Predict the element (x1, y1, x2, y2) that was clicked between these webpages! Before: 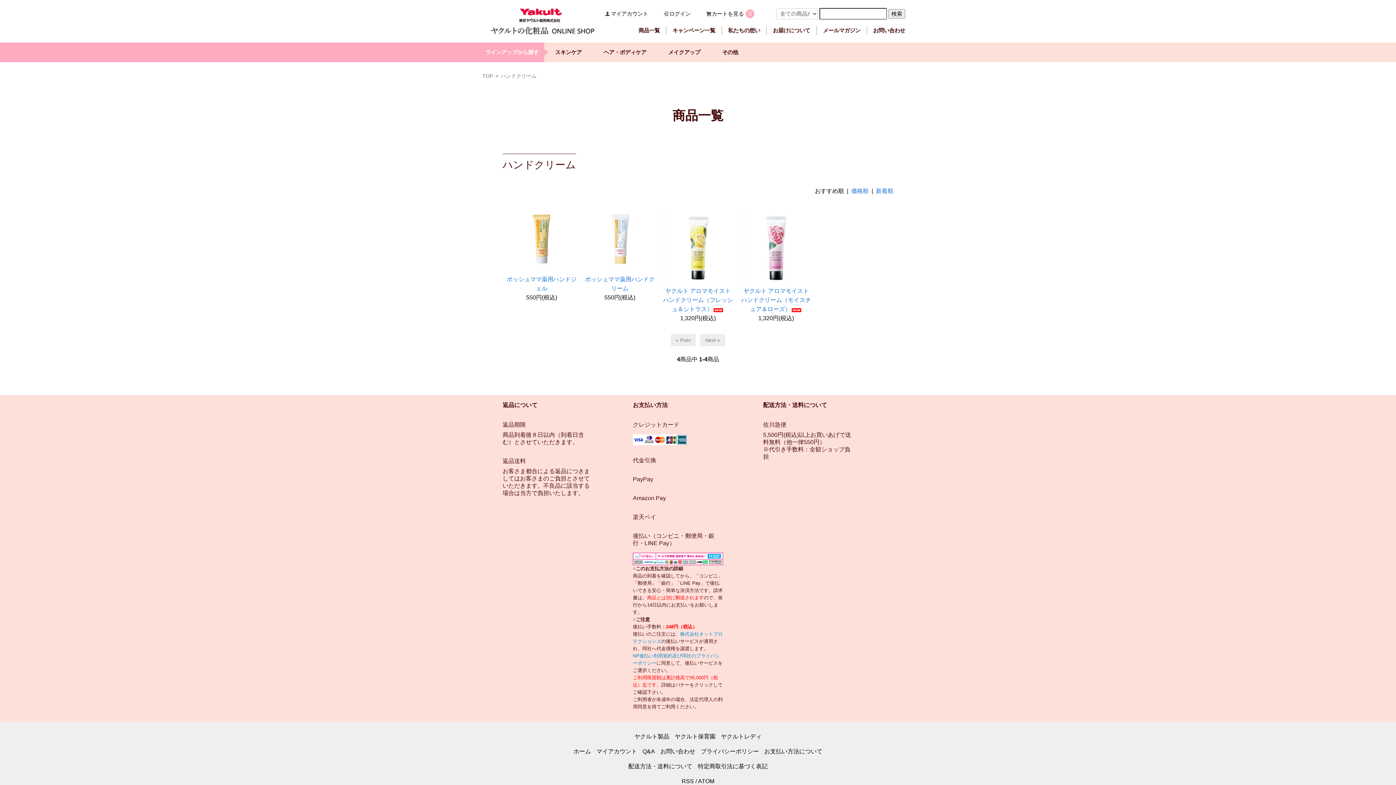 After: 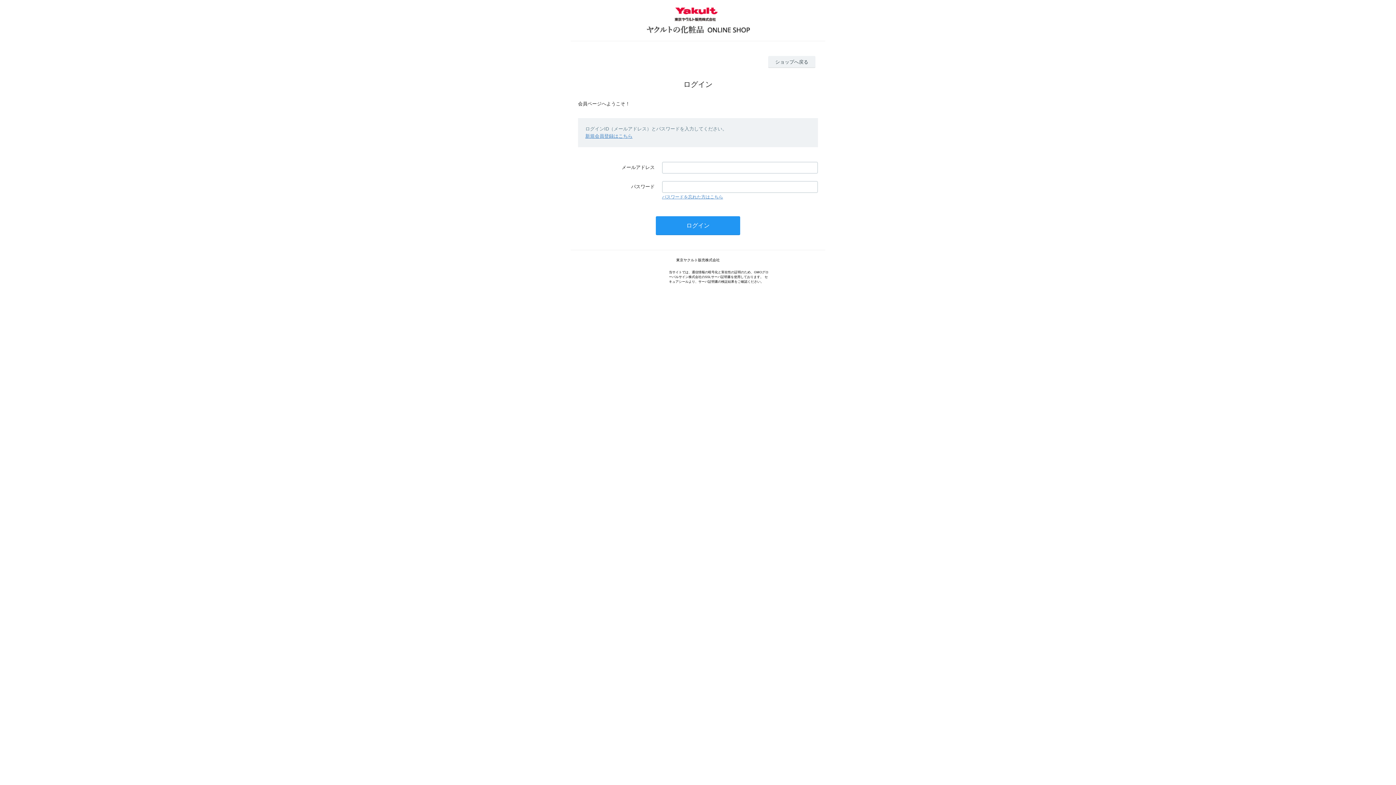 Action: bbox: (596, 748, 637, 754) label: マイアカウント